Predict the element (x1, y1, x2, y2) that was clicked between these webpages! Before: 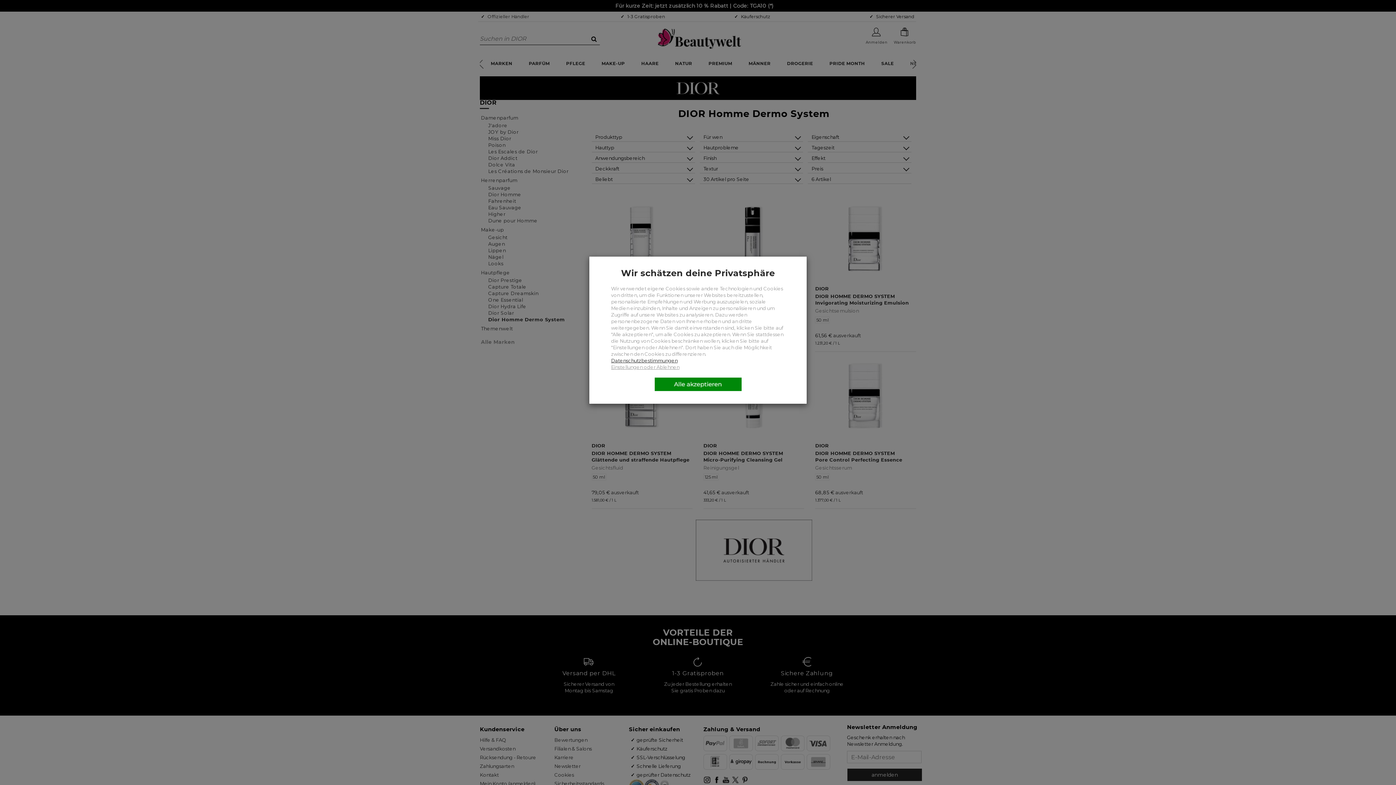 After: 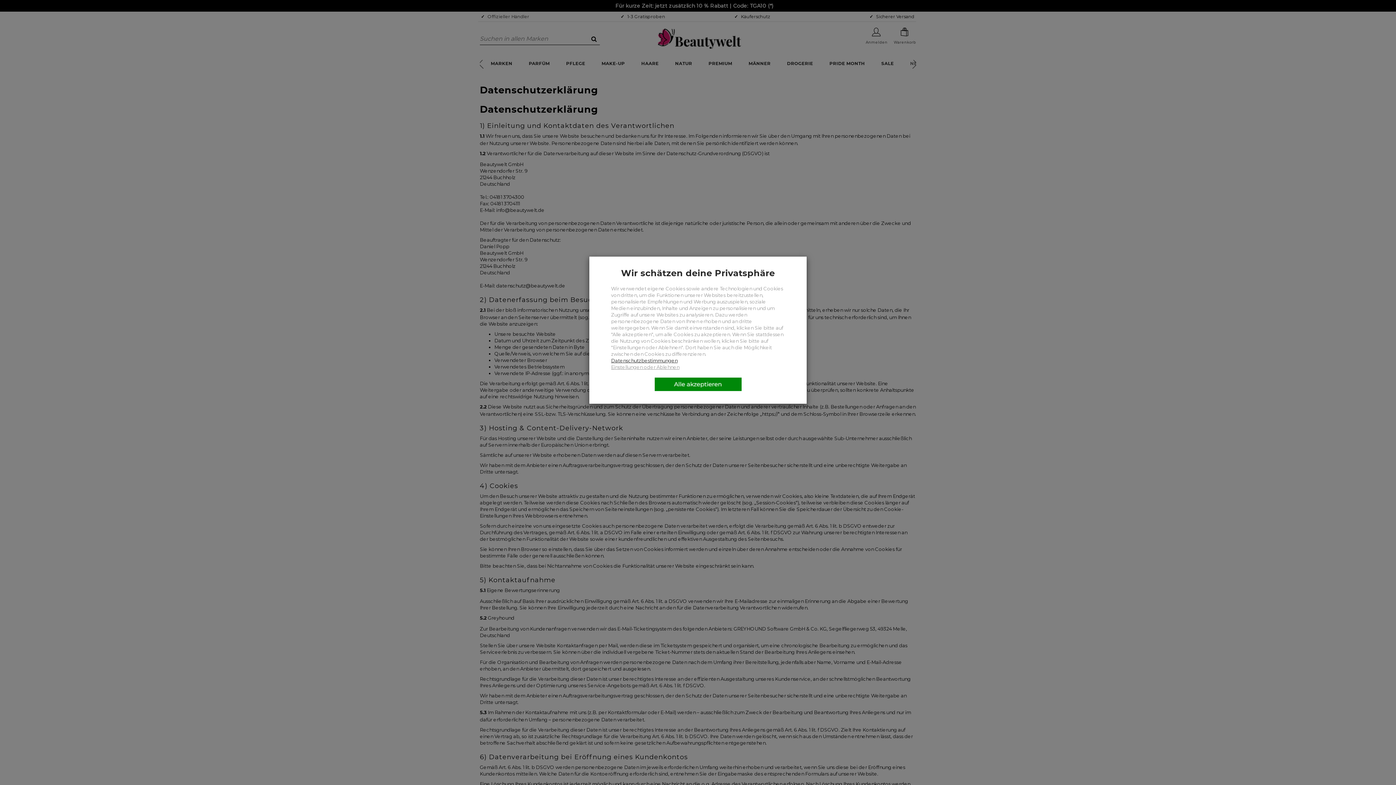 Action: bbox: (611, 357, 677, 363) label: Datenschutzbestimmungen